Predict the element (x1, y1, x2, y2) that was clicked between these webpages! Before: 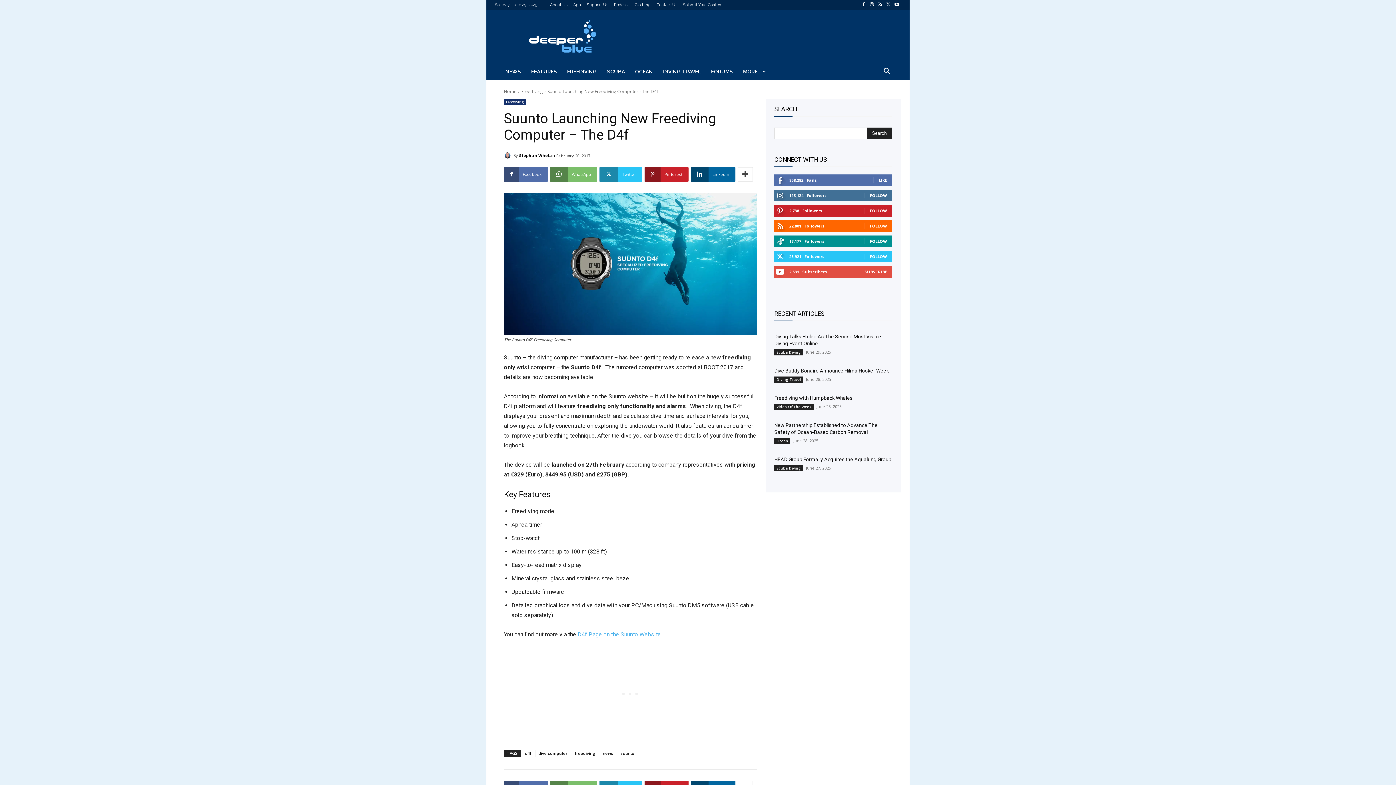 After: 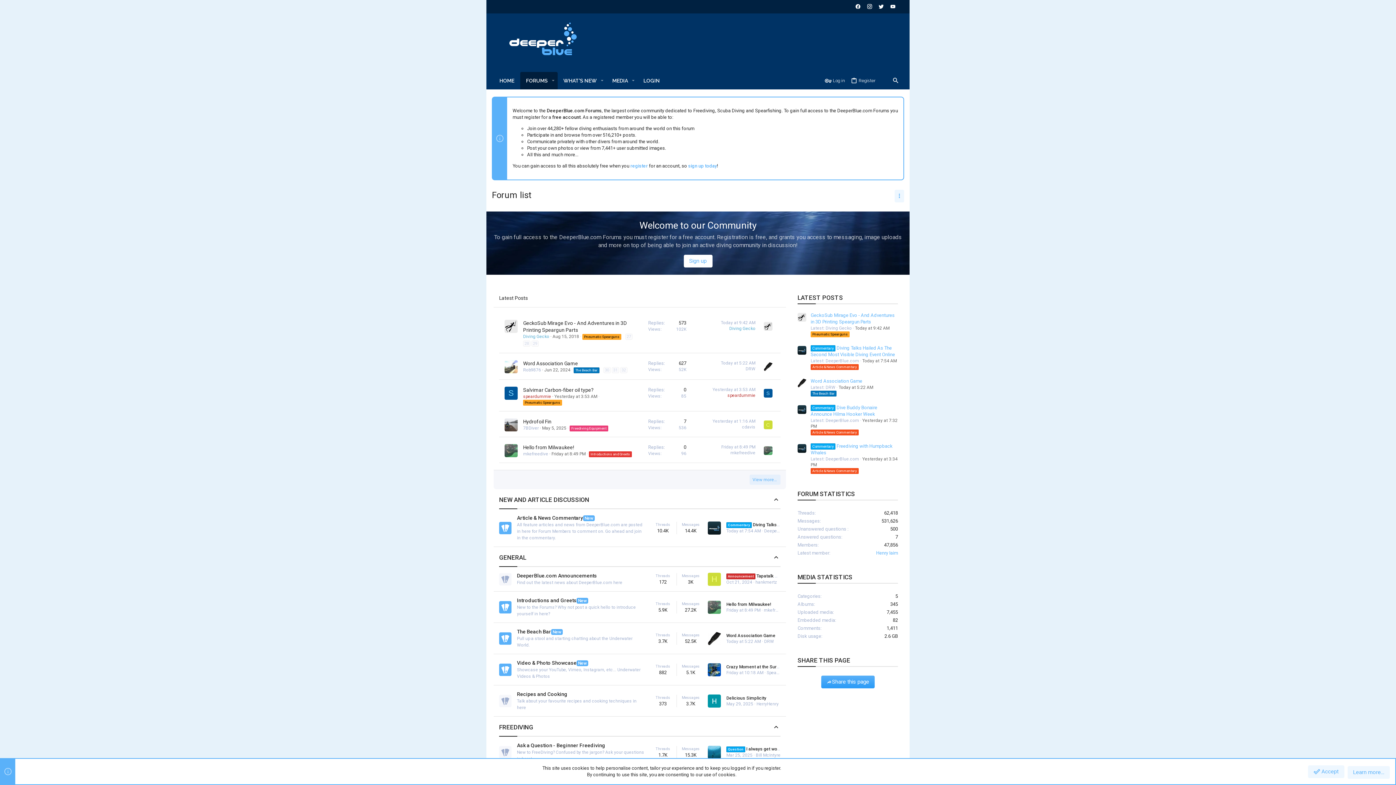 Action: bbox: (706, 62, 738, 80) label: FORUMS